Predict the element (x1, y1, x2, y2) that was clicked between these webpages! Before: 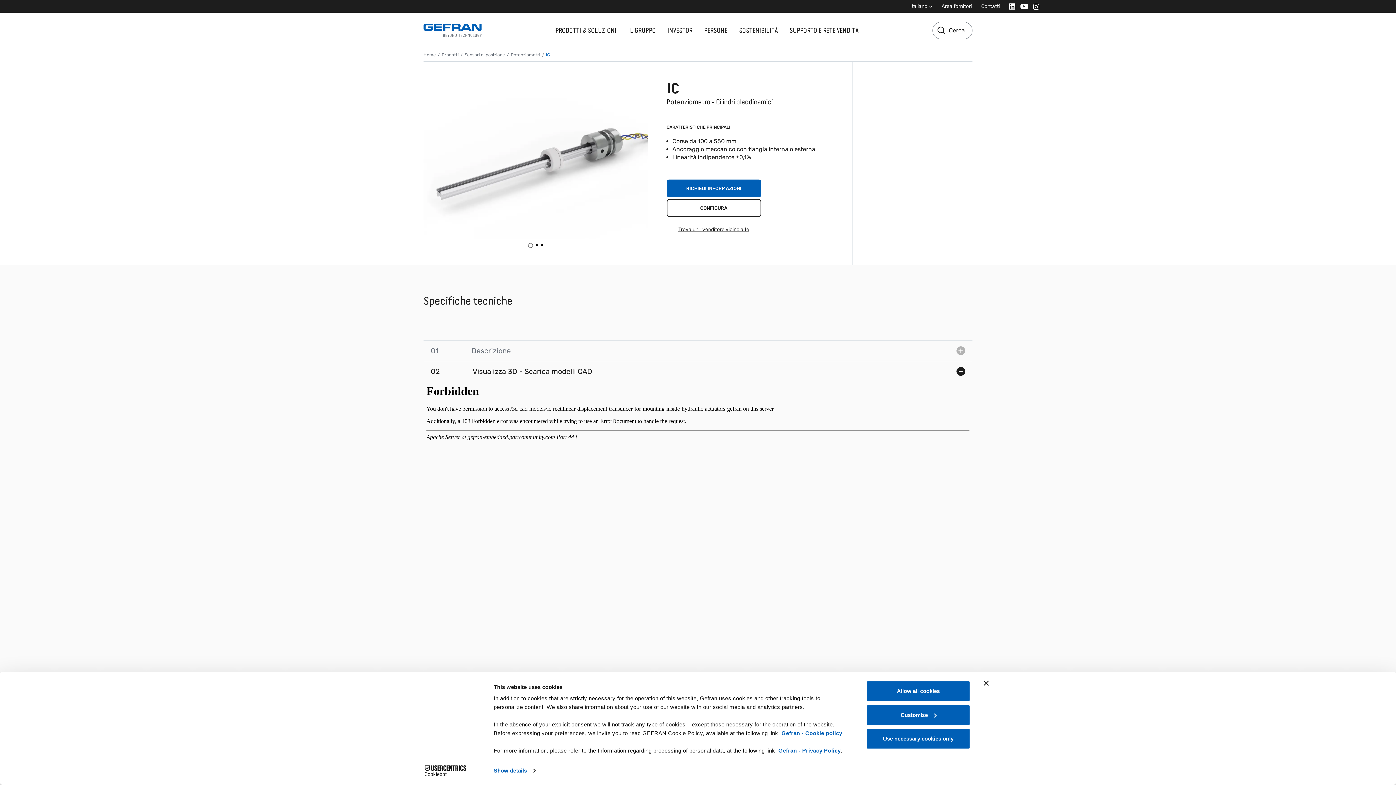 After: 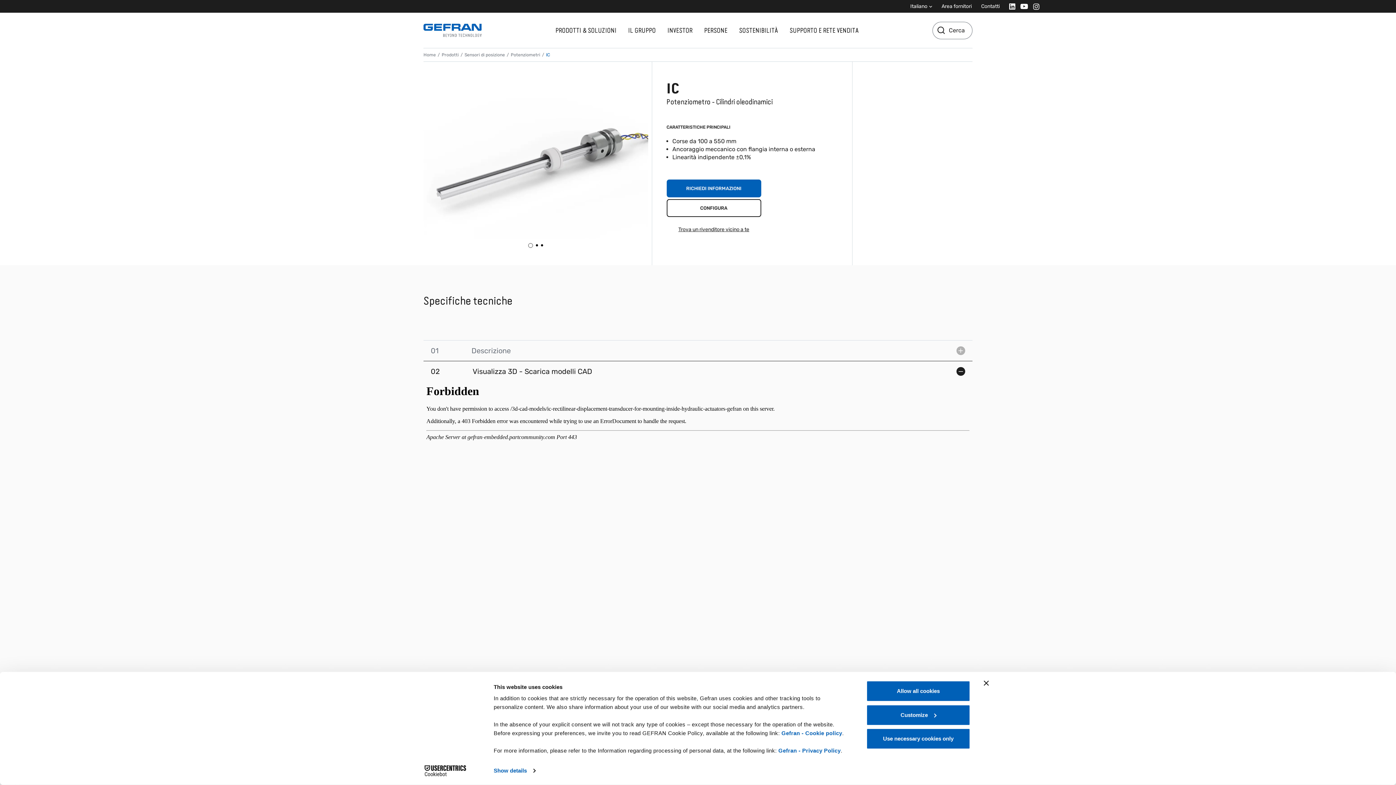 Action: bbox: (664, 23, 695, 37) label: INVESTOR